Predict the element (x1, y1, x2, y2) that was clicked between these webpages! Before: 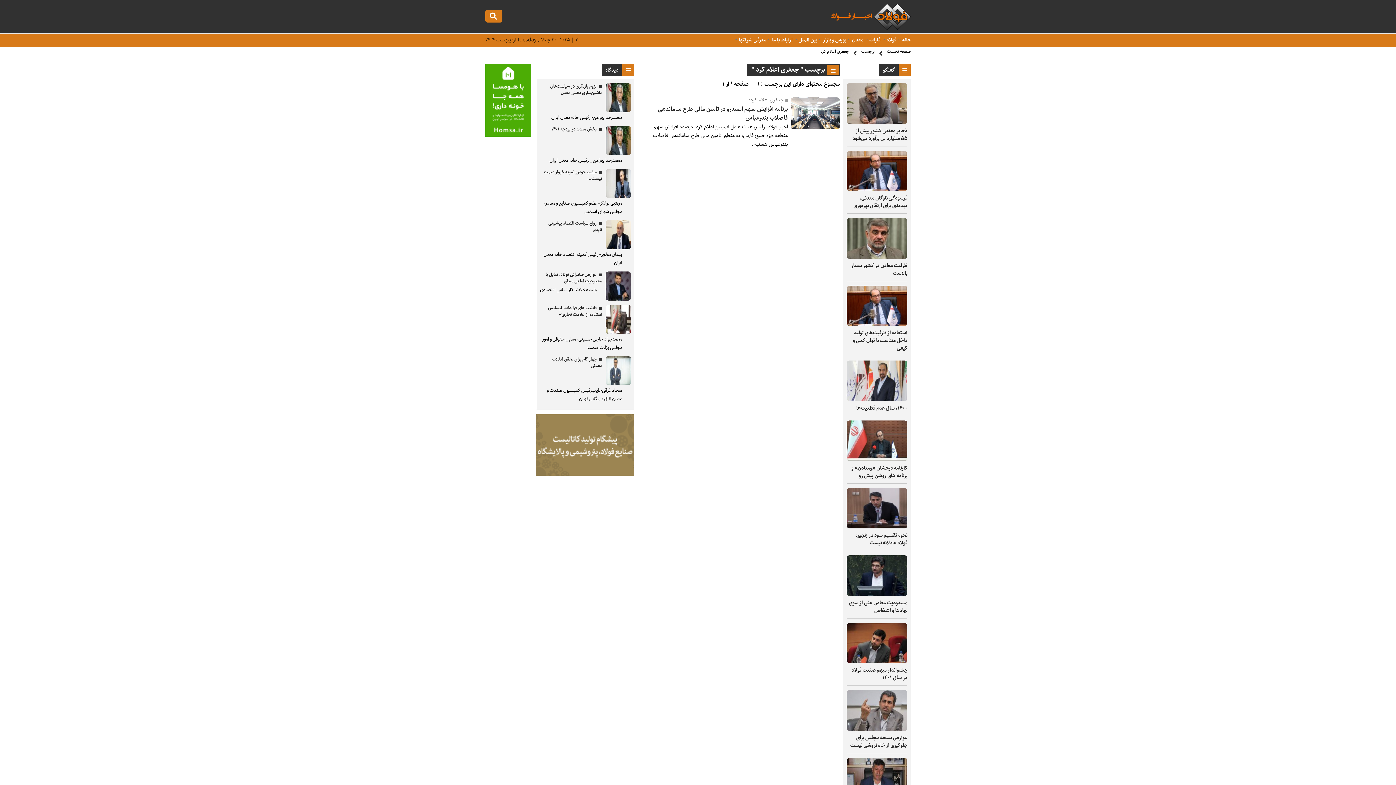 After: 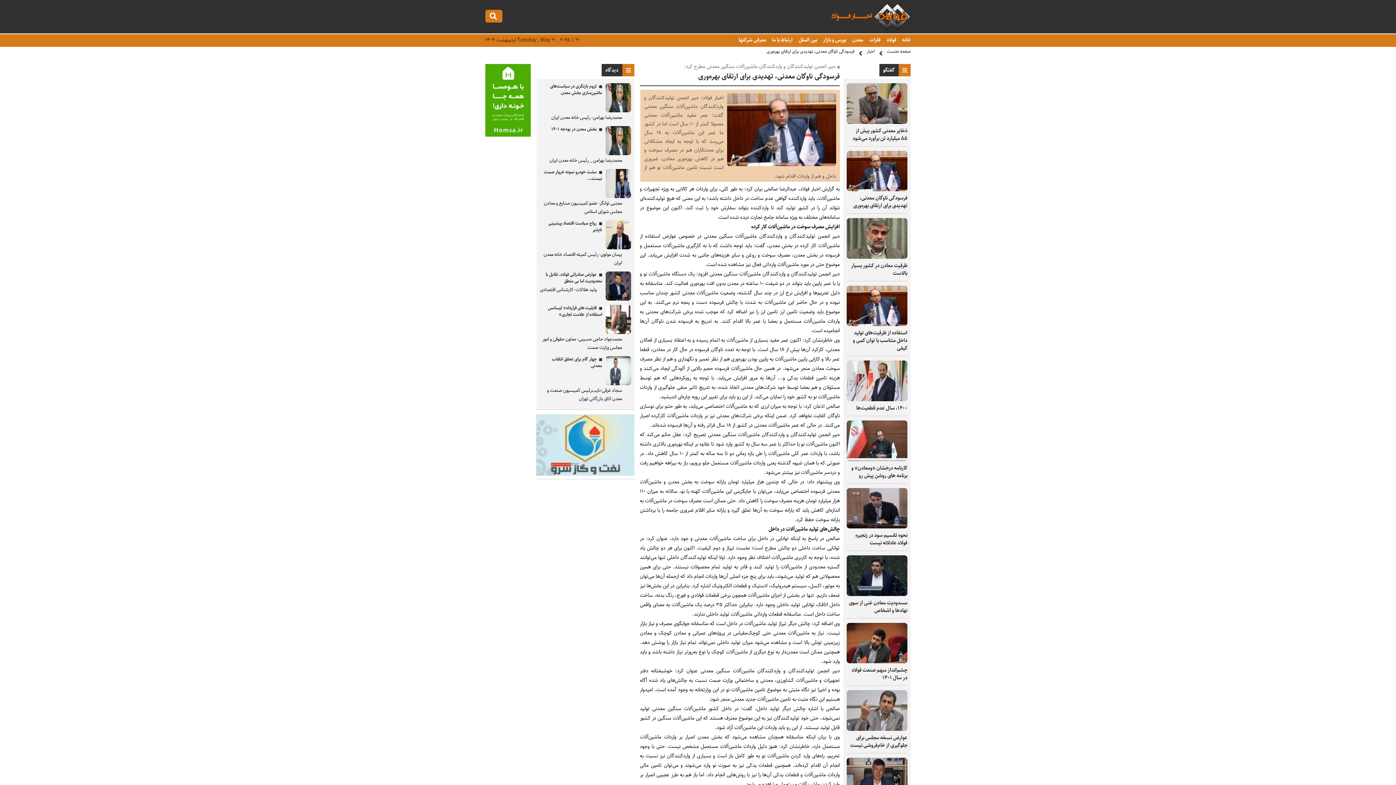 Action: label: فرسودگی ناوگان معدنی، تهدیدی برای ارتقای بهره‌وری bbox: (853, 193, 907, 210)